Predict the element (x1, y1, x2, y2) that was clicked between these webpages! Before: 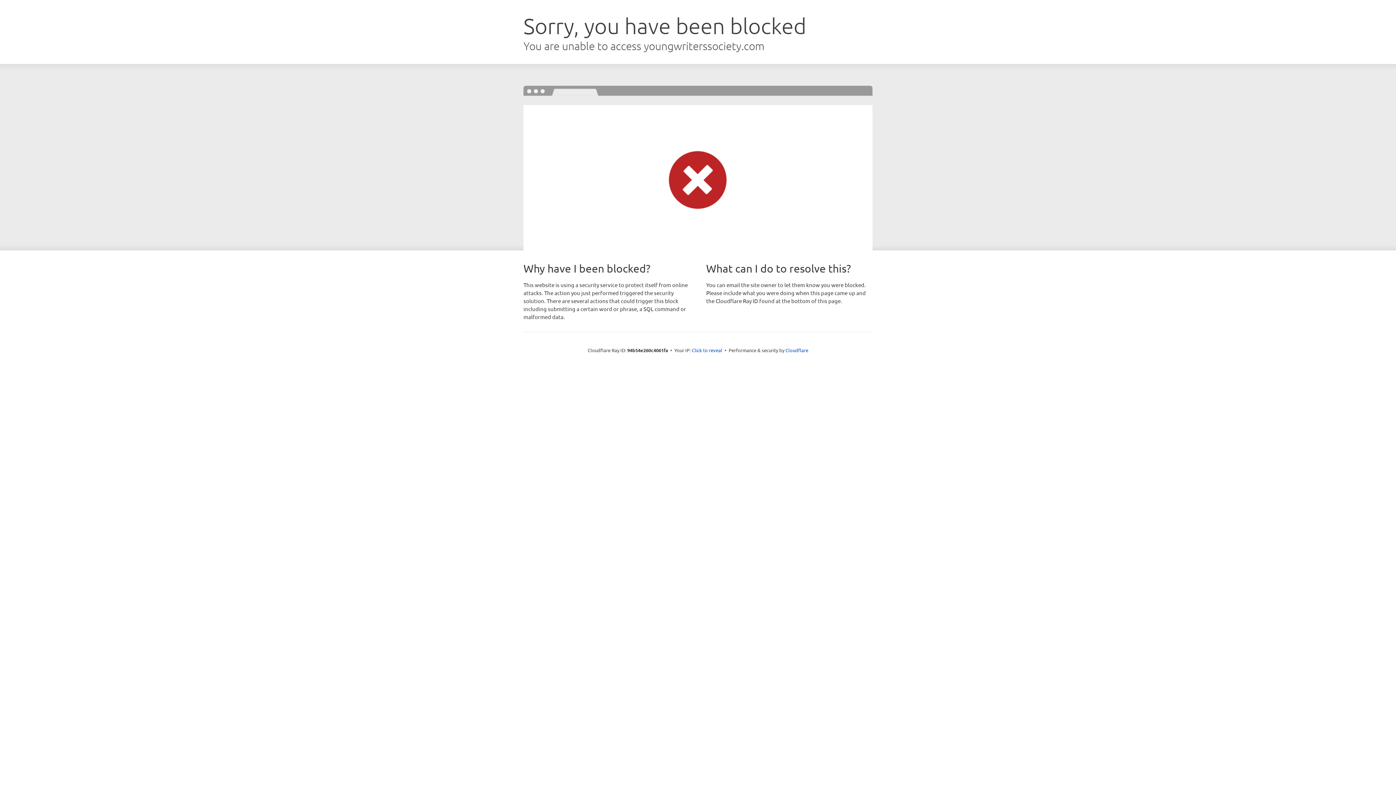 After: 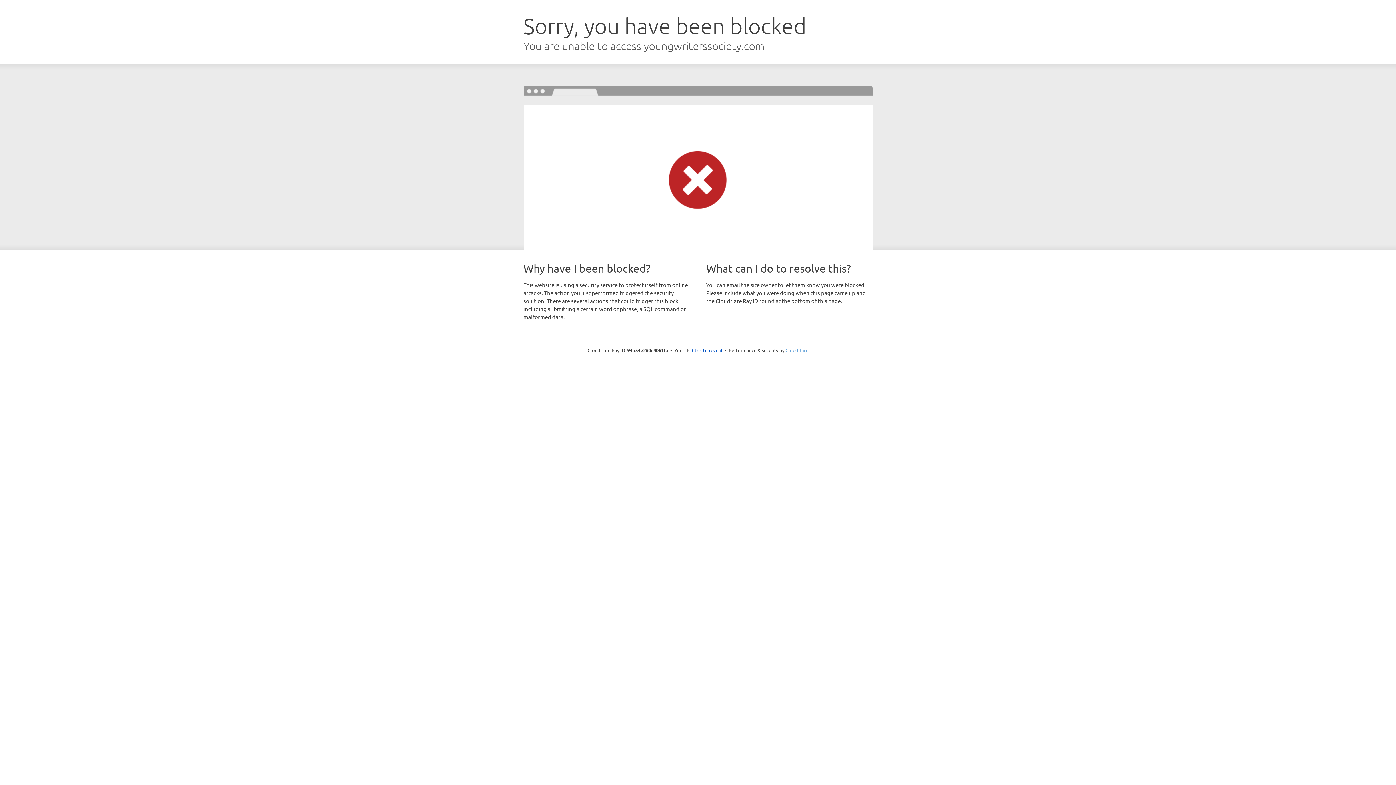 Action: bbox: (785, 347, 808, 353) label: Cloudflare